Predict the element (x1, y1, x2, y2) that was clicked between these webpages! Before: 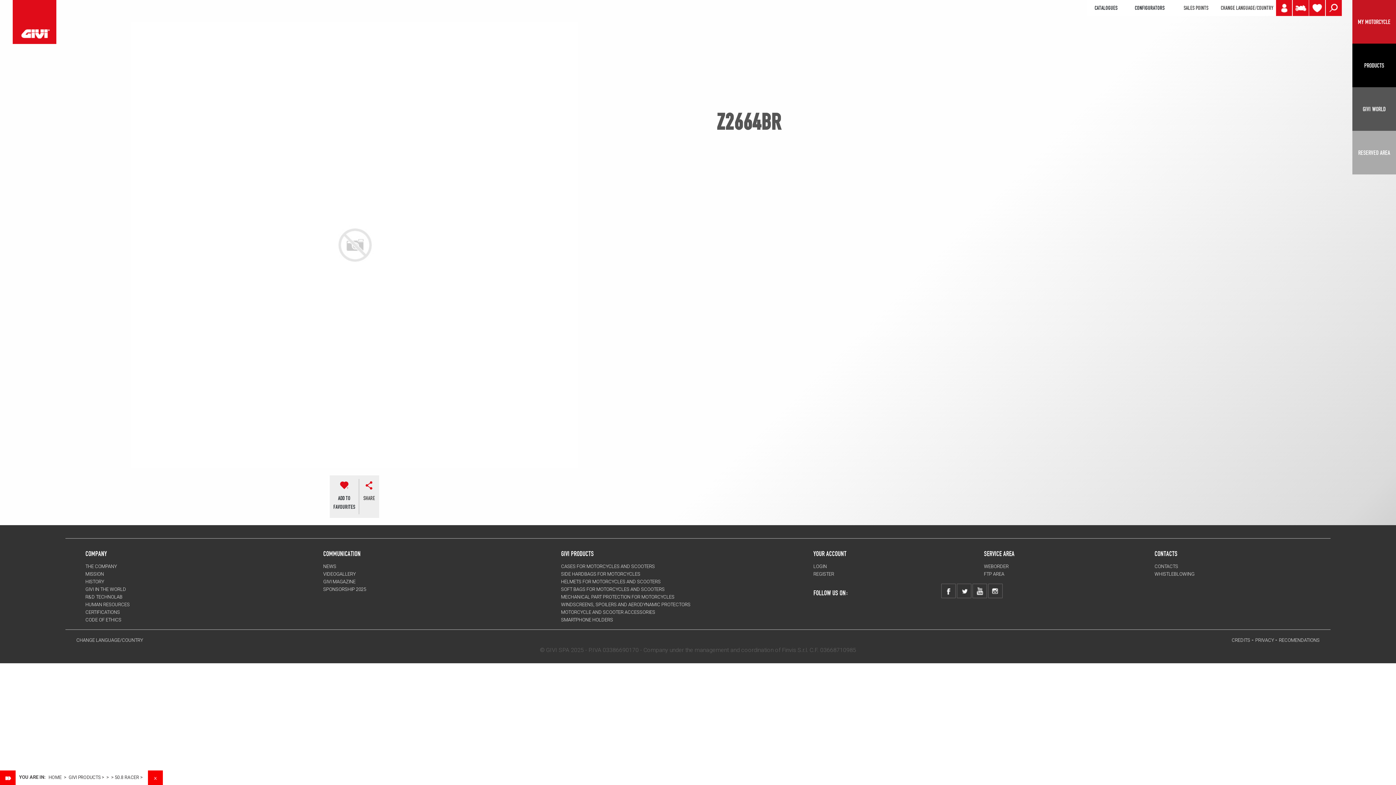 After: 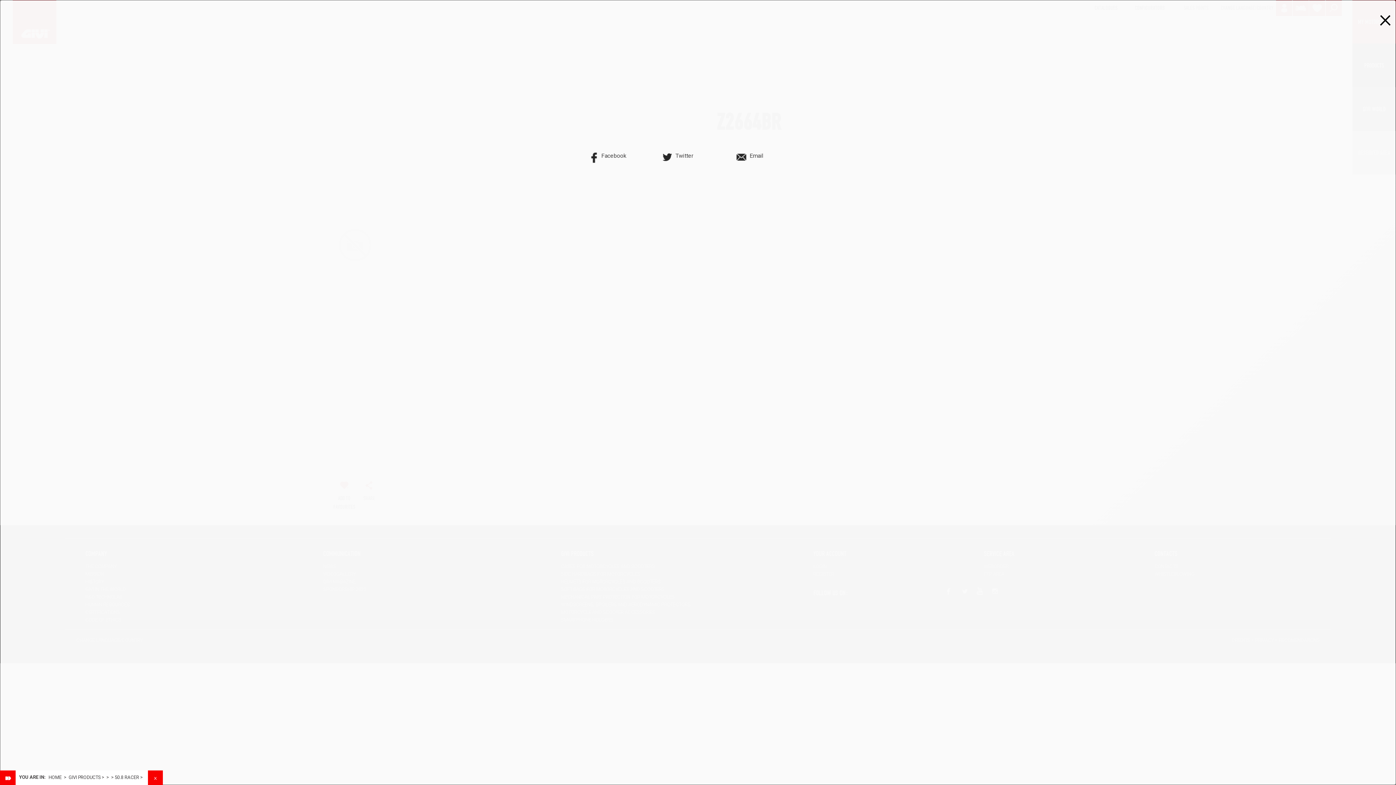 Action: label: SHARE bbox: (359, 479, 379, 514)